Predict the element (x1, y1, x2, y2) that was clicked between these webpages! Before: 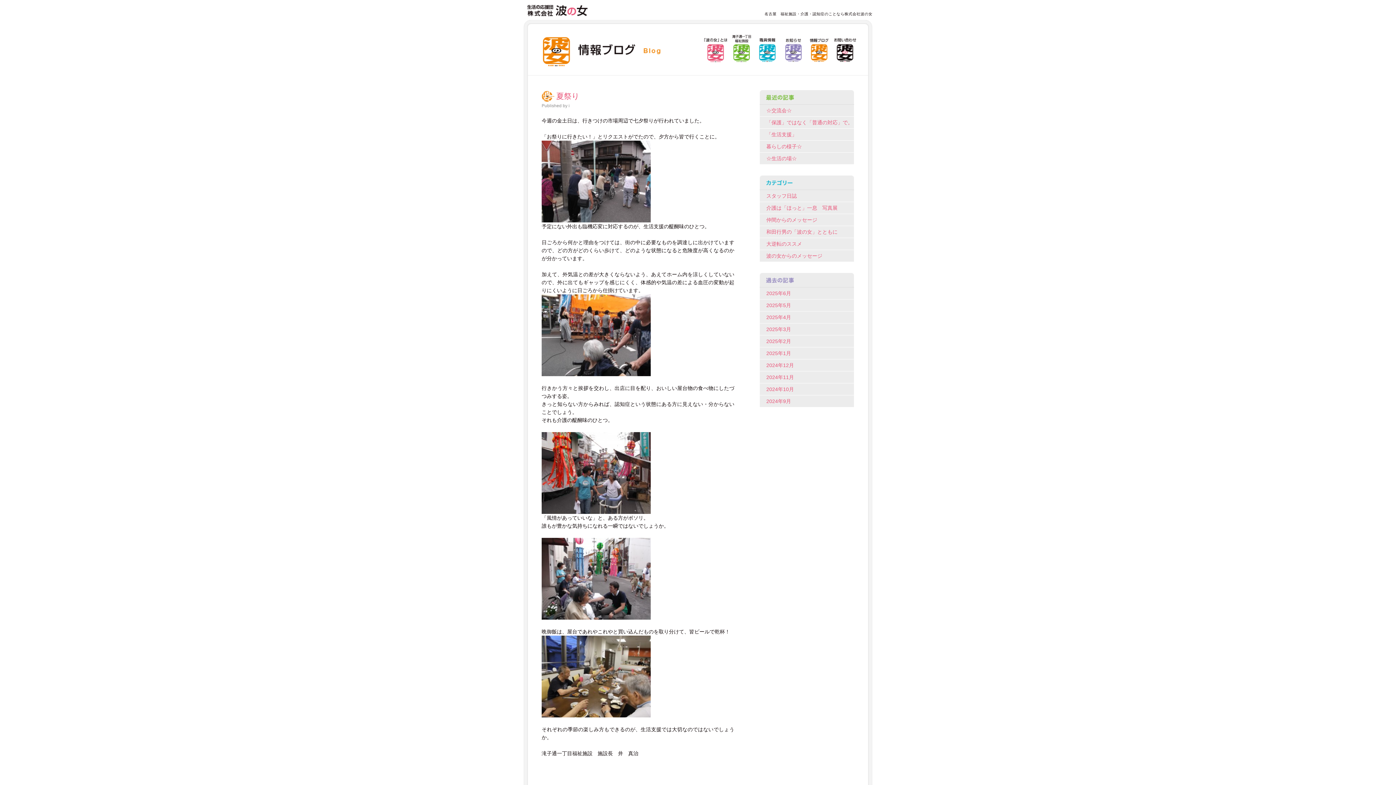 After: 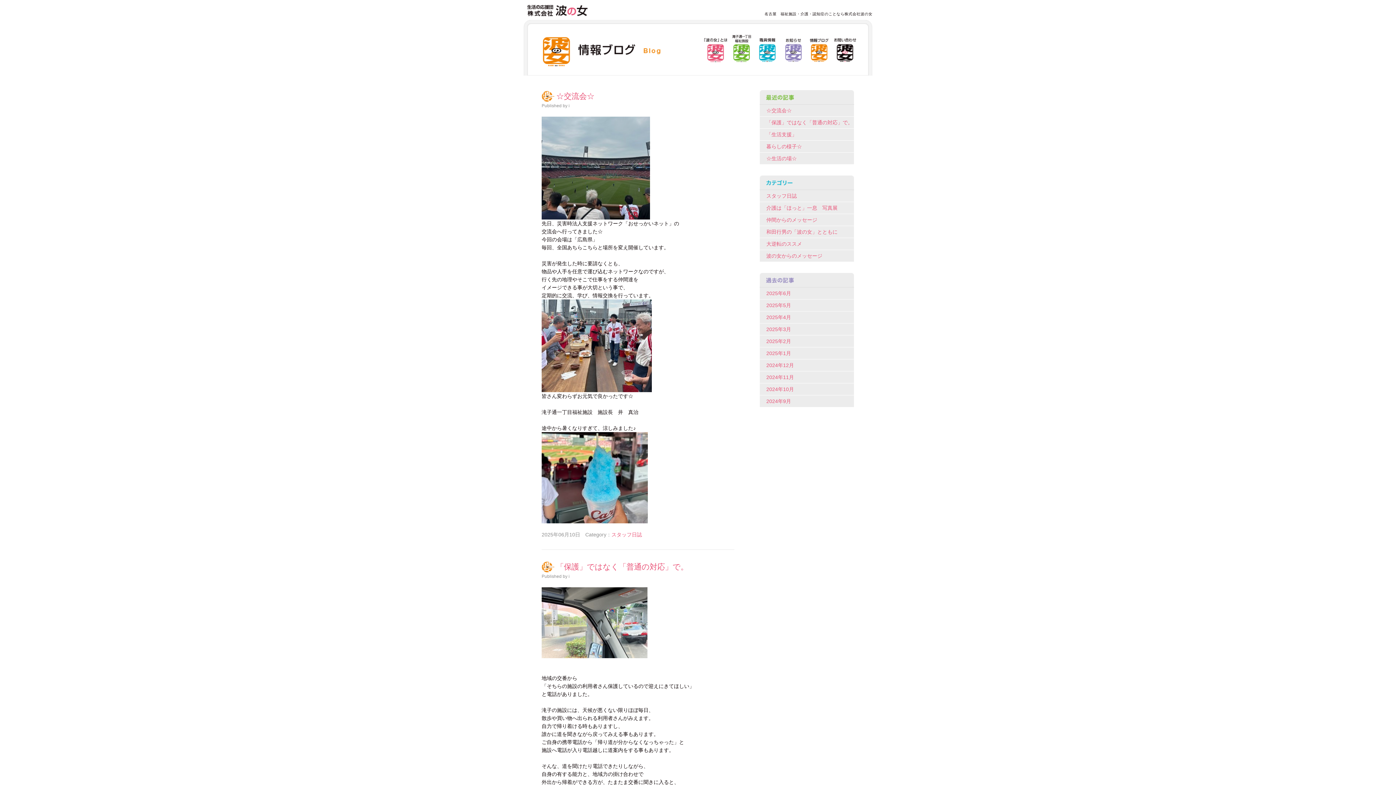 Action: bbox: (807, 57, 831, 62)